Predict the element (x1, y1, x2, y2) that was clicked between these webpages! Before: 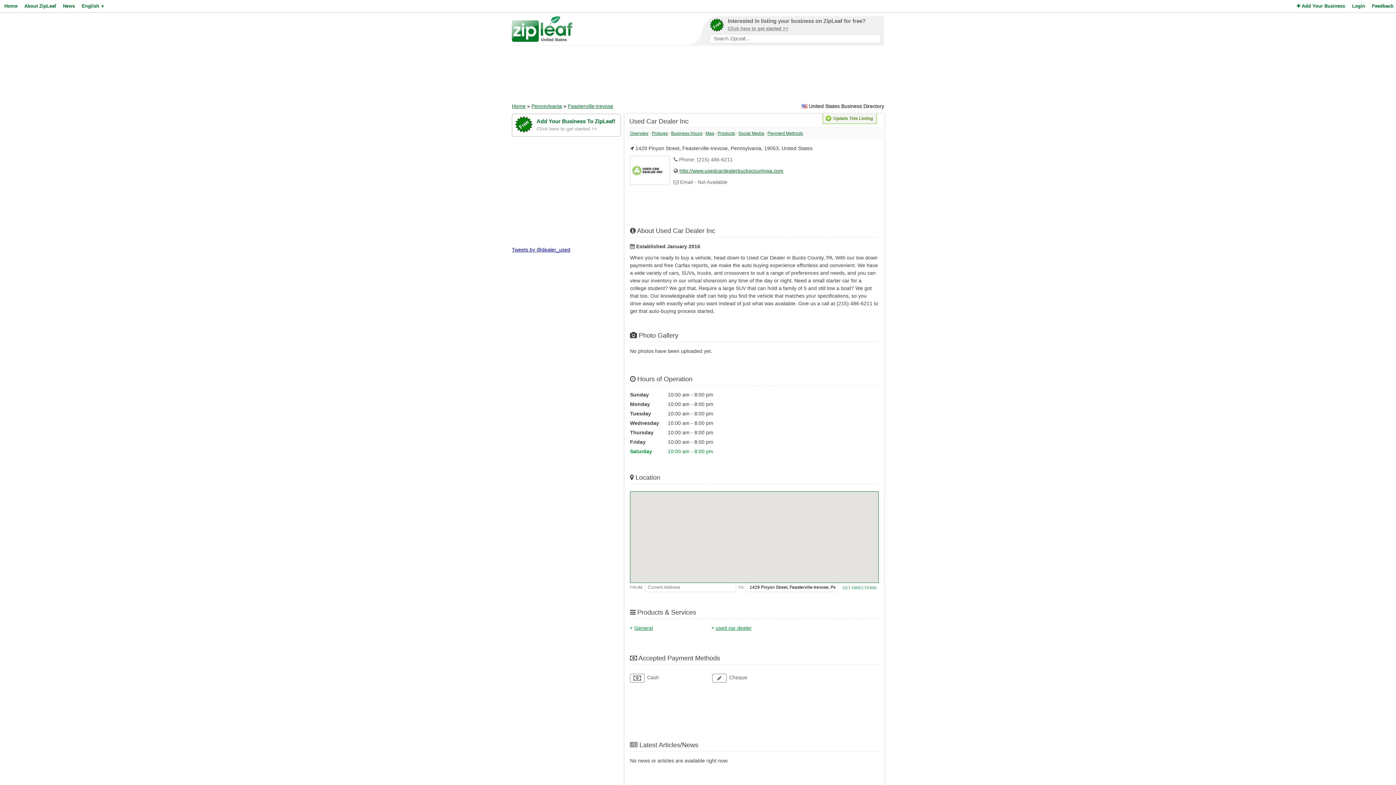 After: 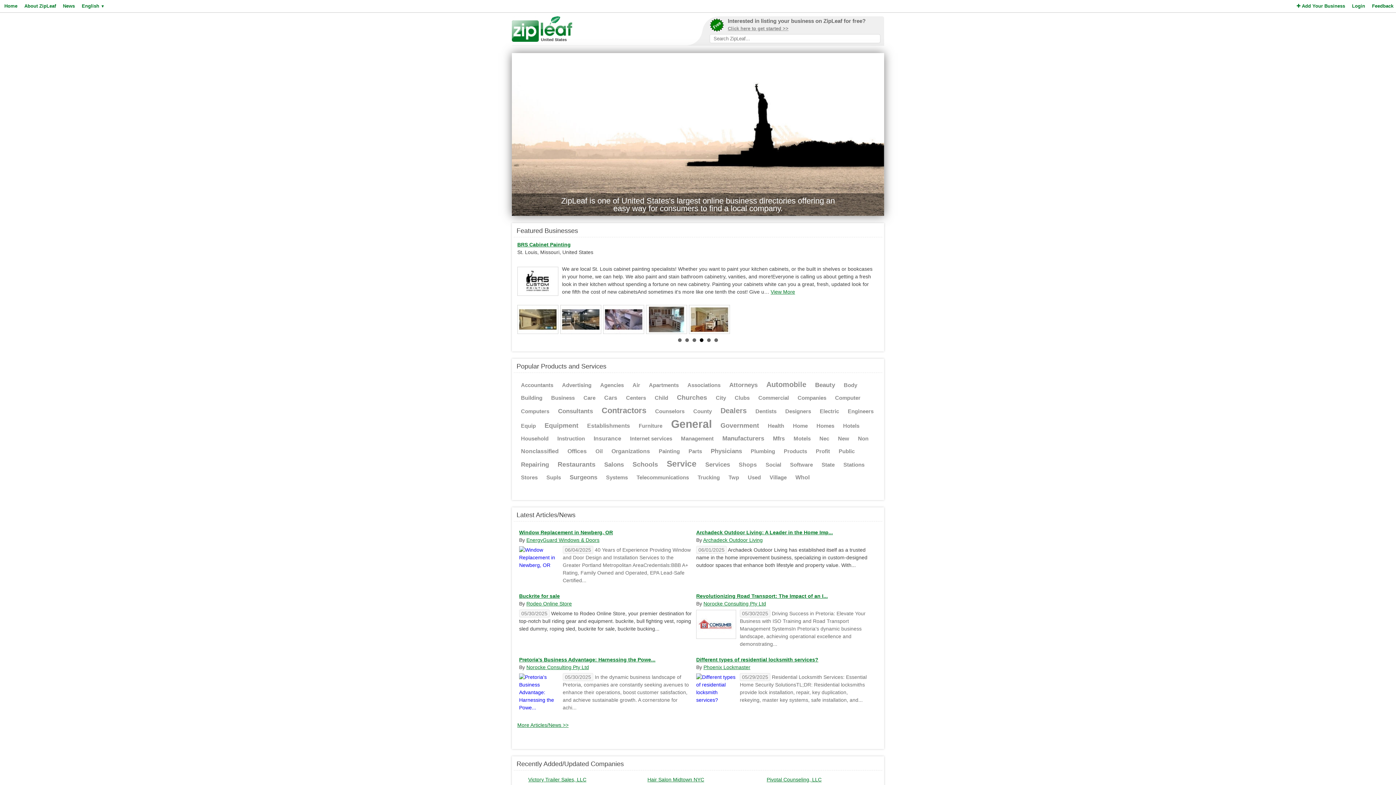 Action: label: Home bbox: (512, 103, 525, 109)